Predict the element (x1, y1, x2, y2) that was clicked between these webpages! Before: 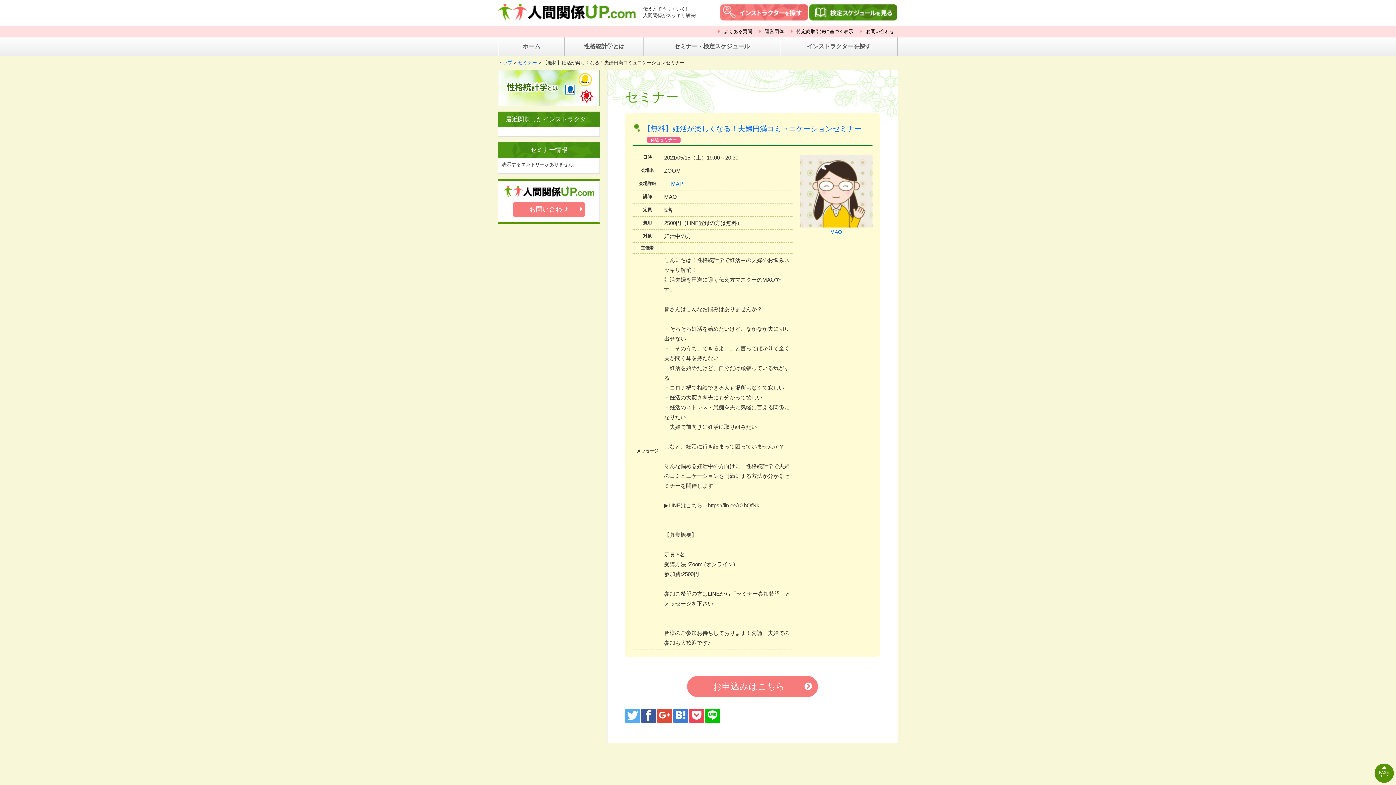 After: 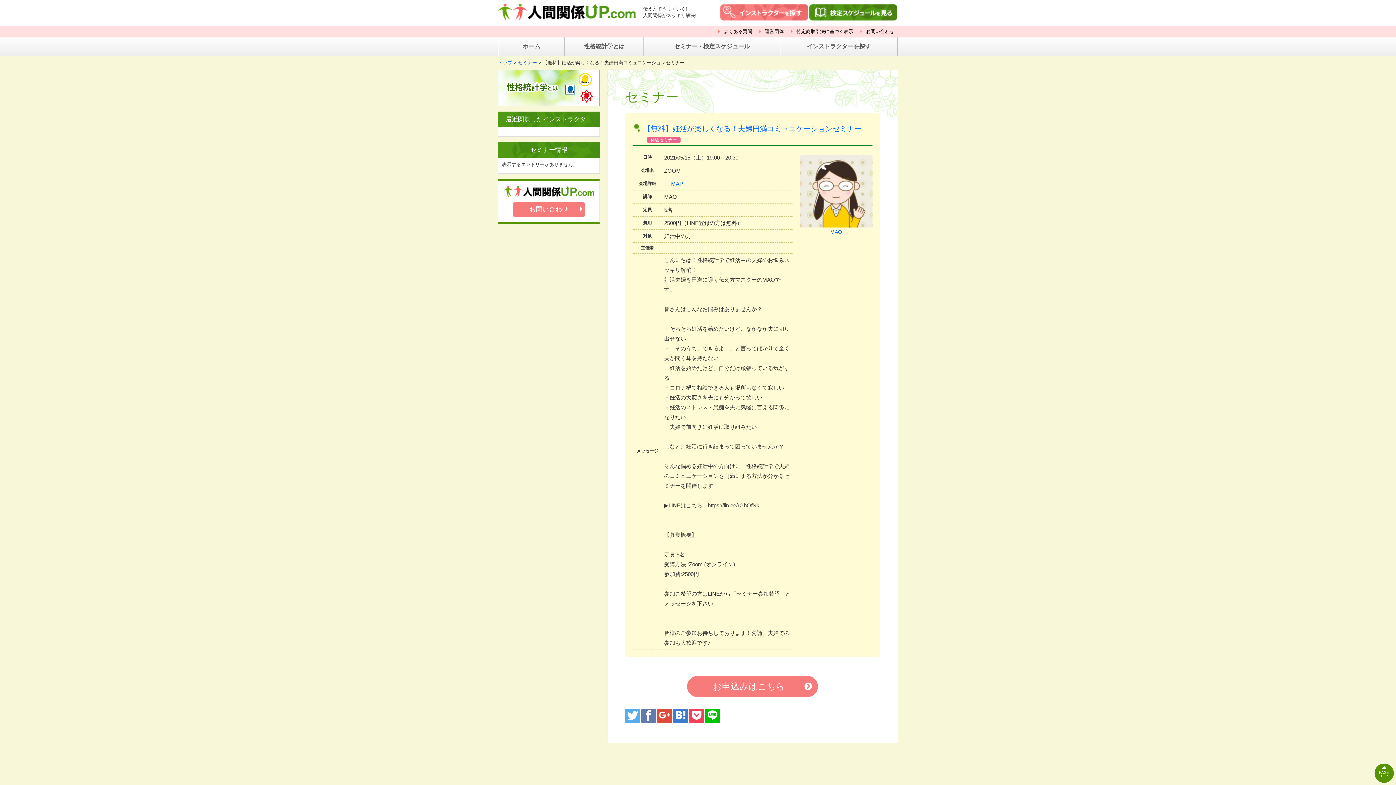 Action: bbox: (641, 709, 656, 723)